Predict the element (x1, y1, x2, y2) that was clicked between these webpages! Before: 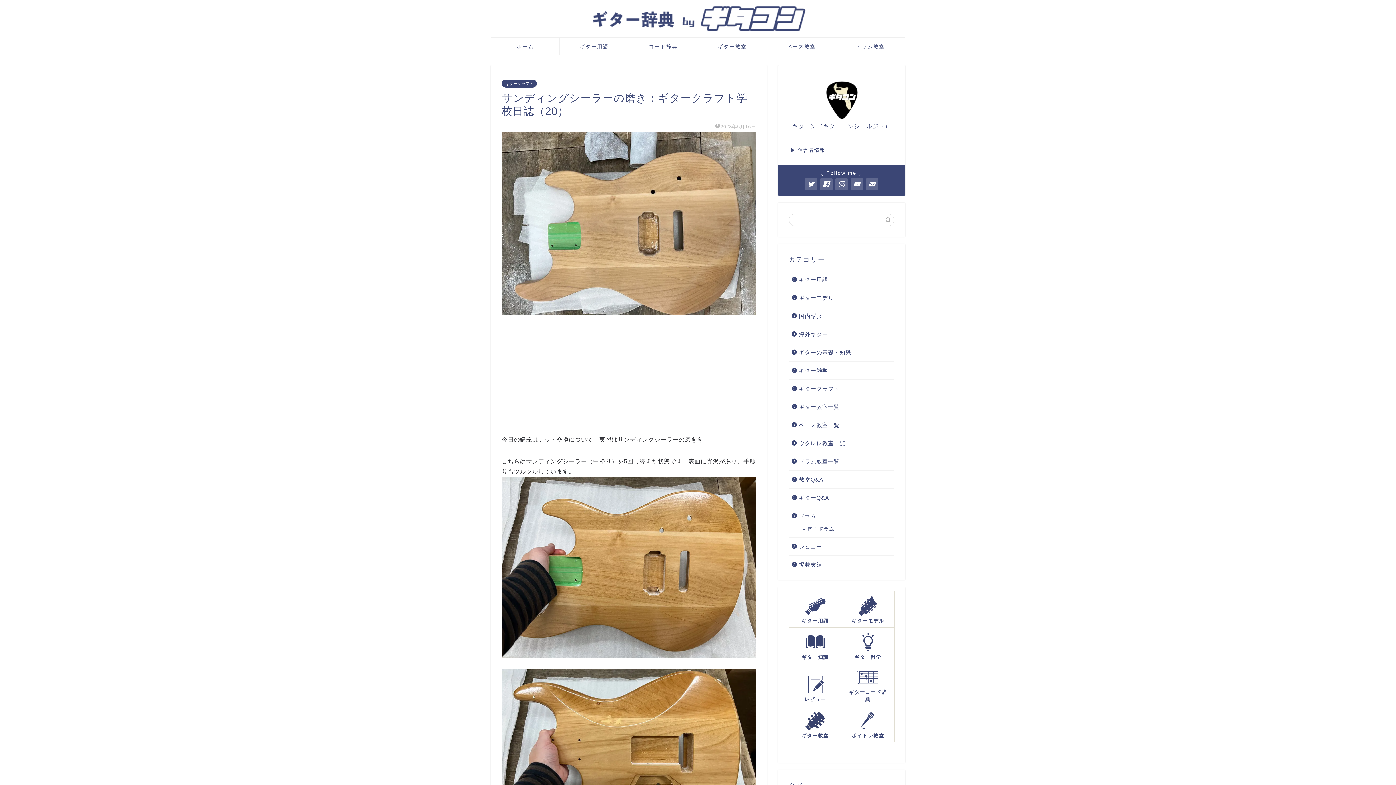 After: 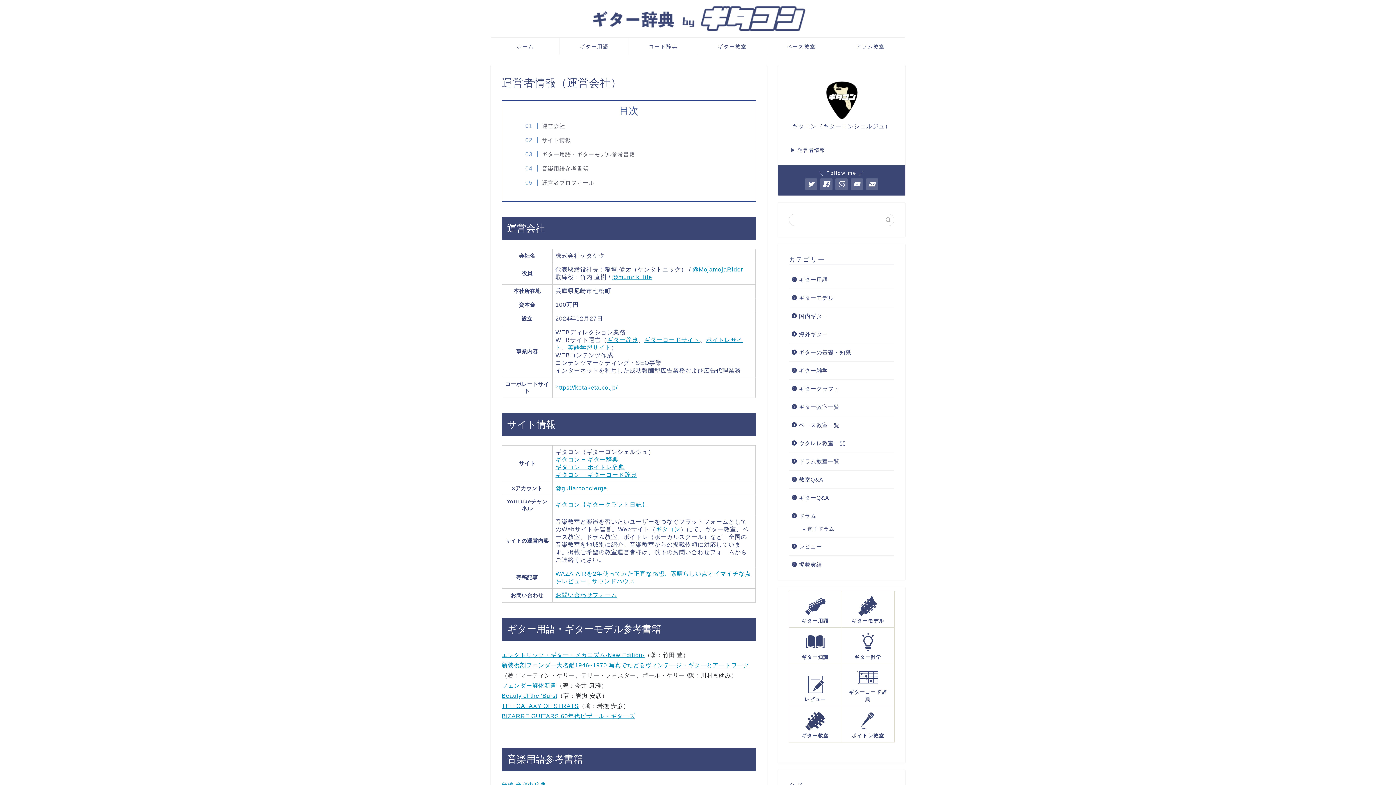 Action: bbox: (798, 147, 825, 153) label: 運営者情報